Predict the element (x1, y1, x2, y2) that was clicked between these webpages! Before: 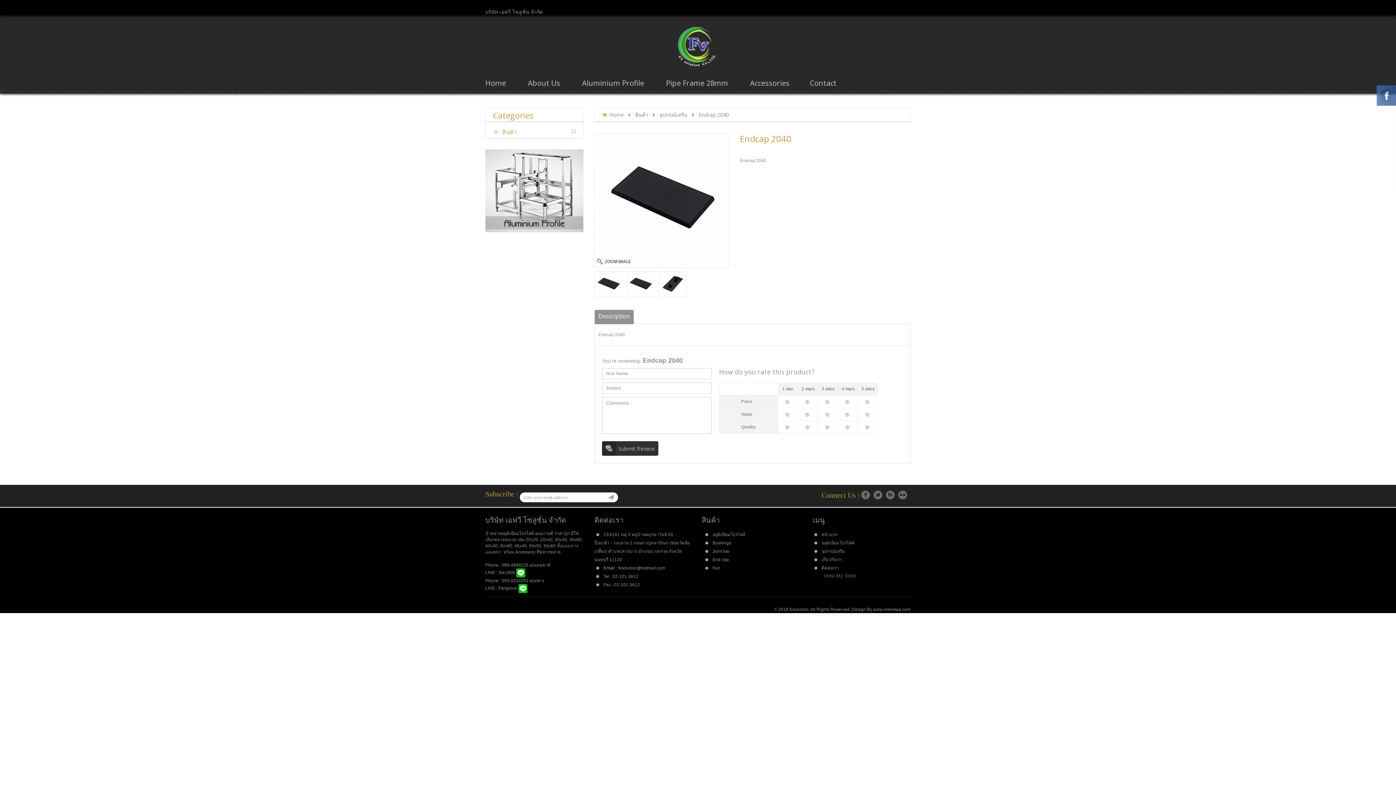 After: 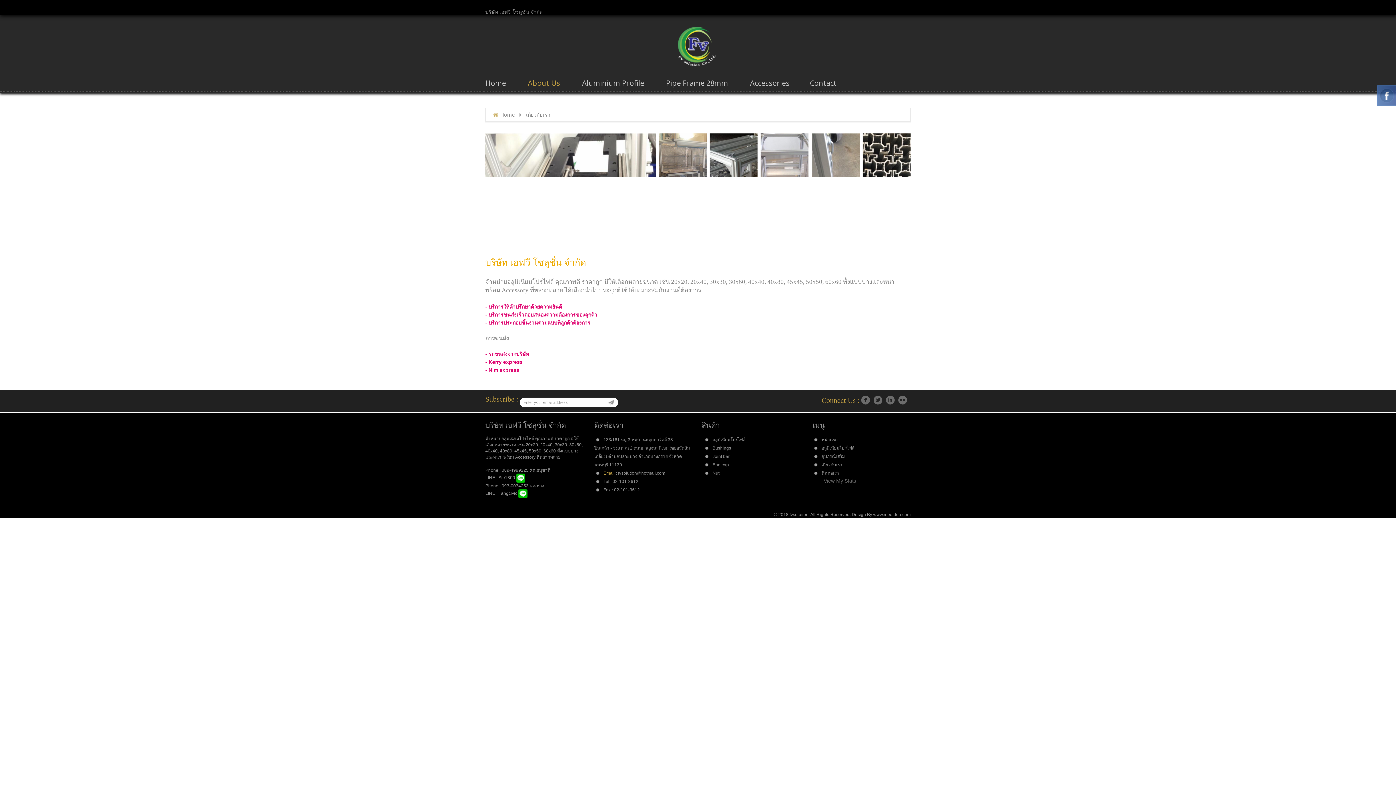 Action: bbox: (821, 557, 842, 562) label: เกี่ยวกับเรา